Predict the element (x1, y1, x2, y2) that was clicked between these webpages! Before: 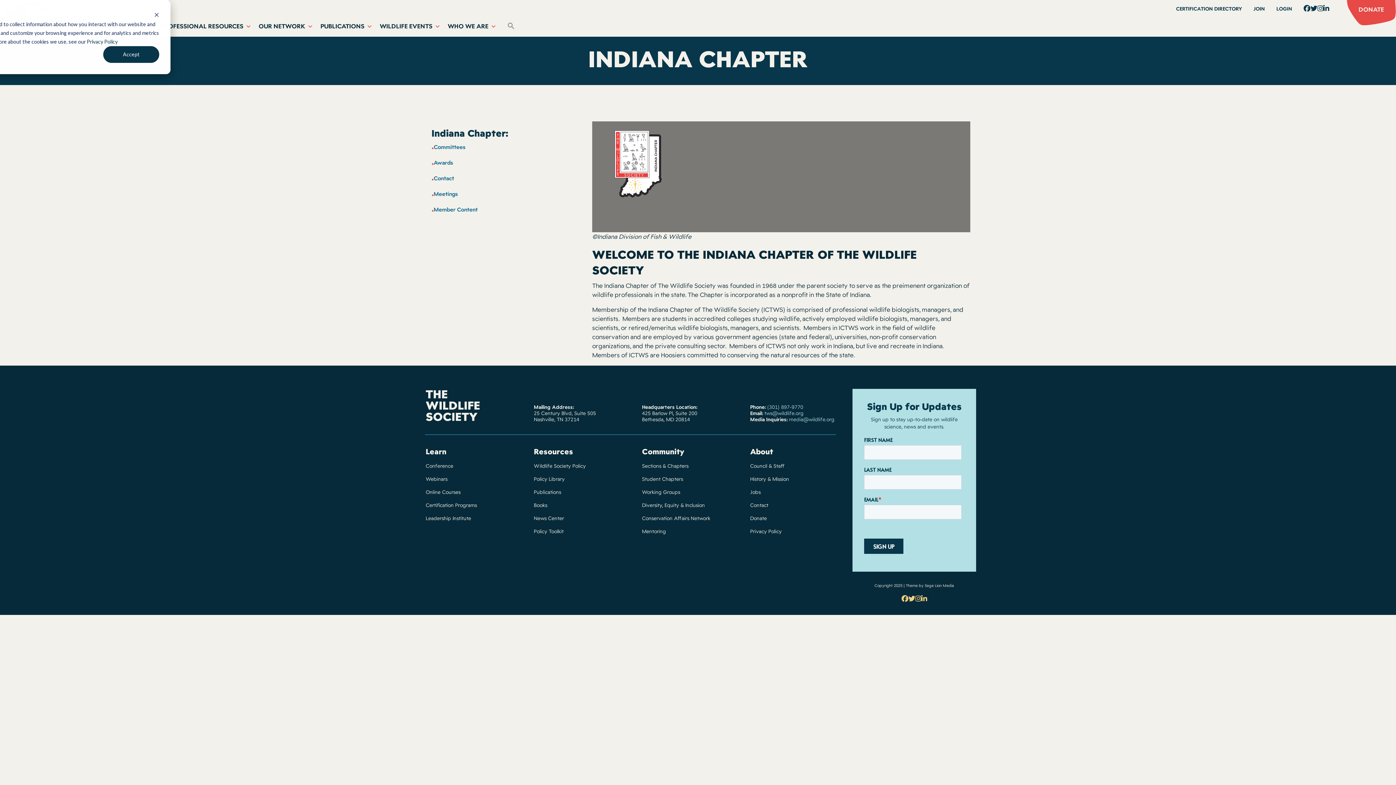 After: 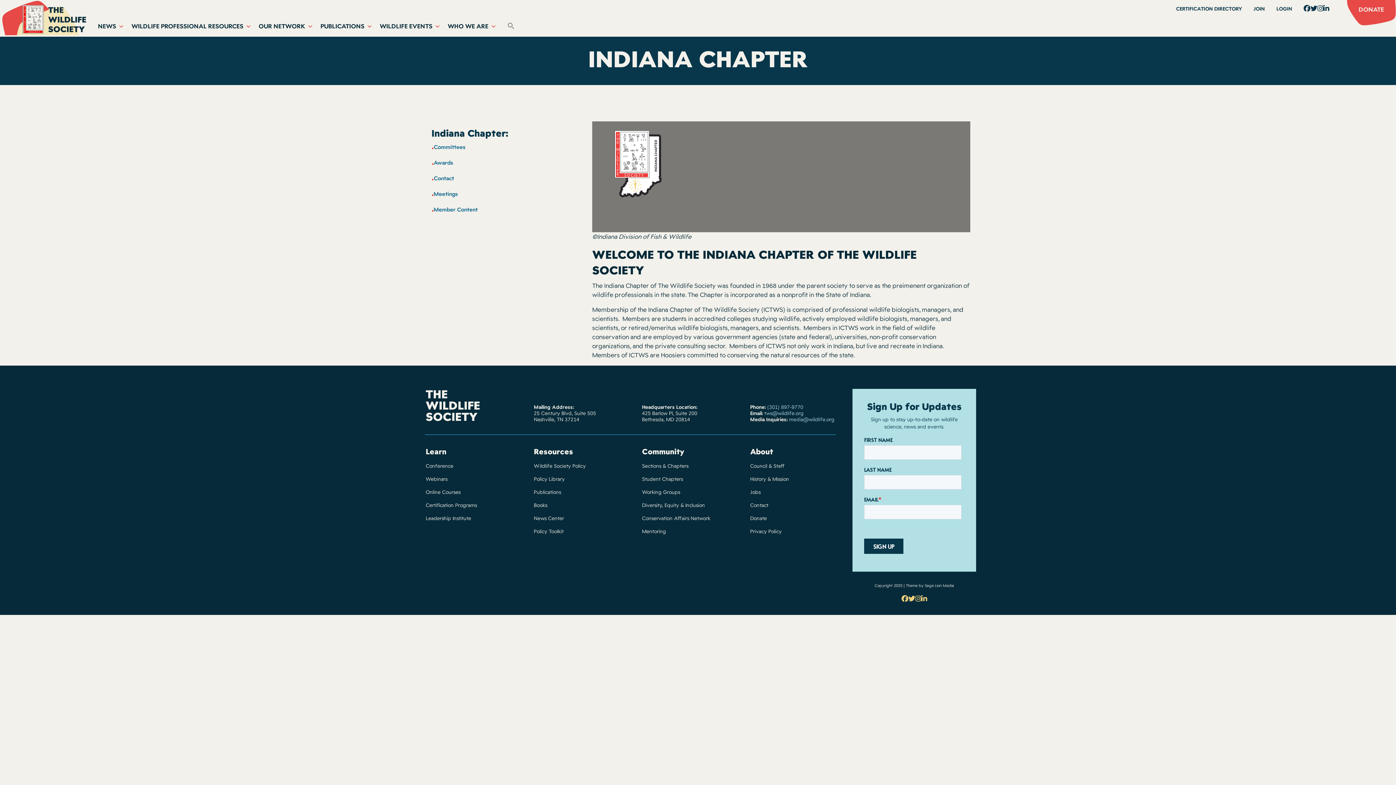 Action: label: Accept bbox: (103, 46, 159, 62)